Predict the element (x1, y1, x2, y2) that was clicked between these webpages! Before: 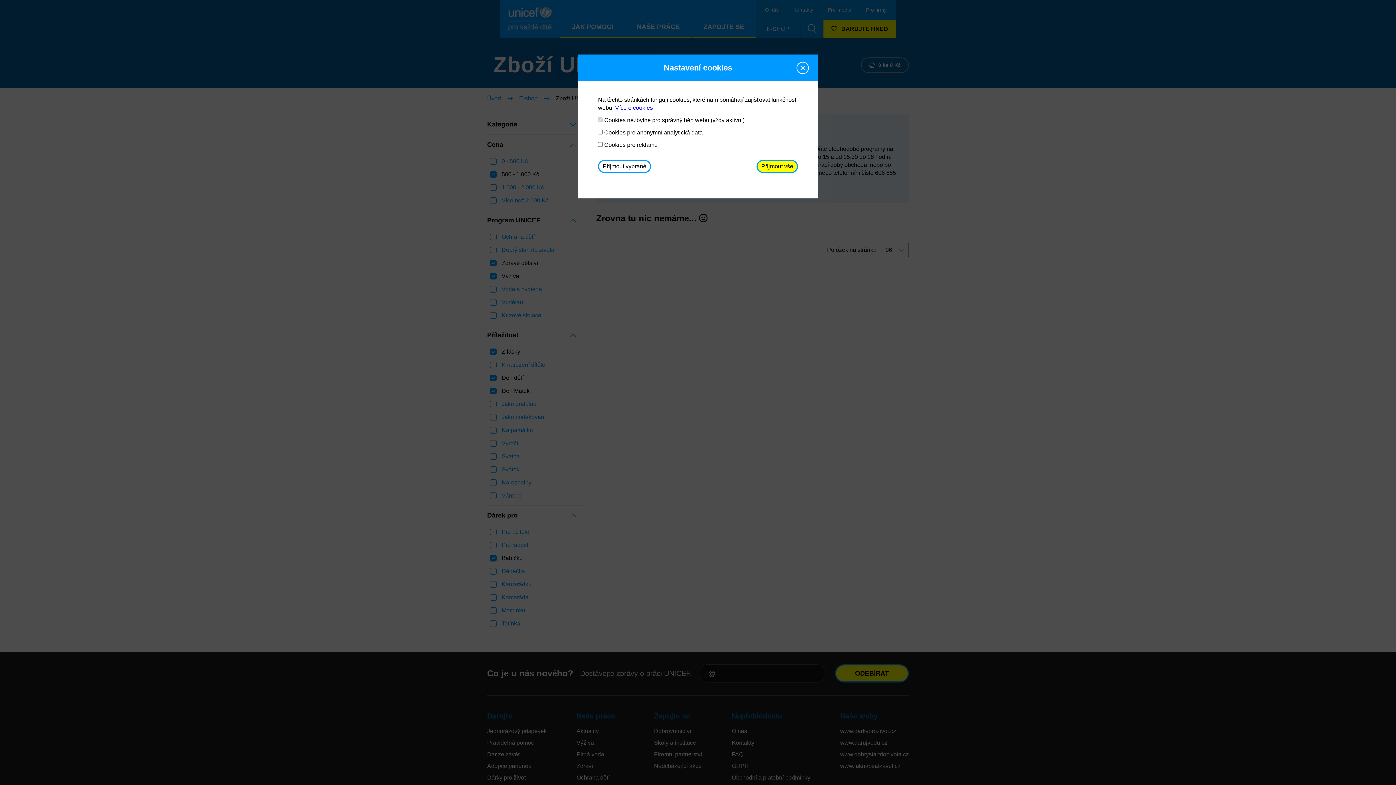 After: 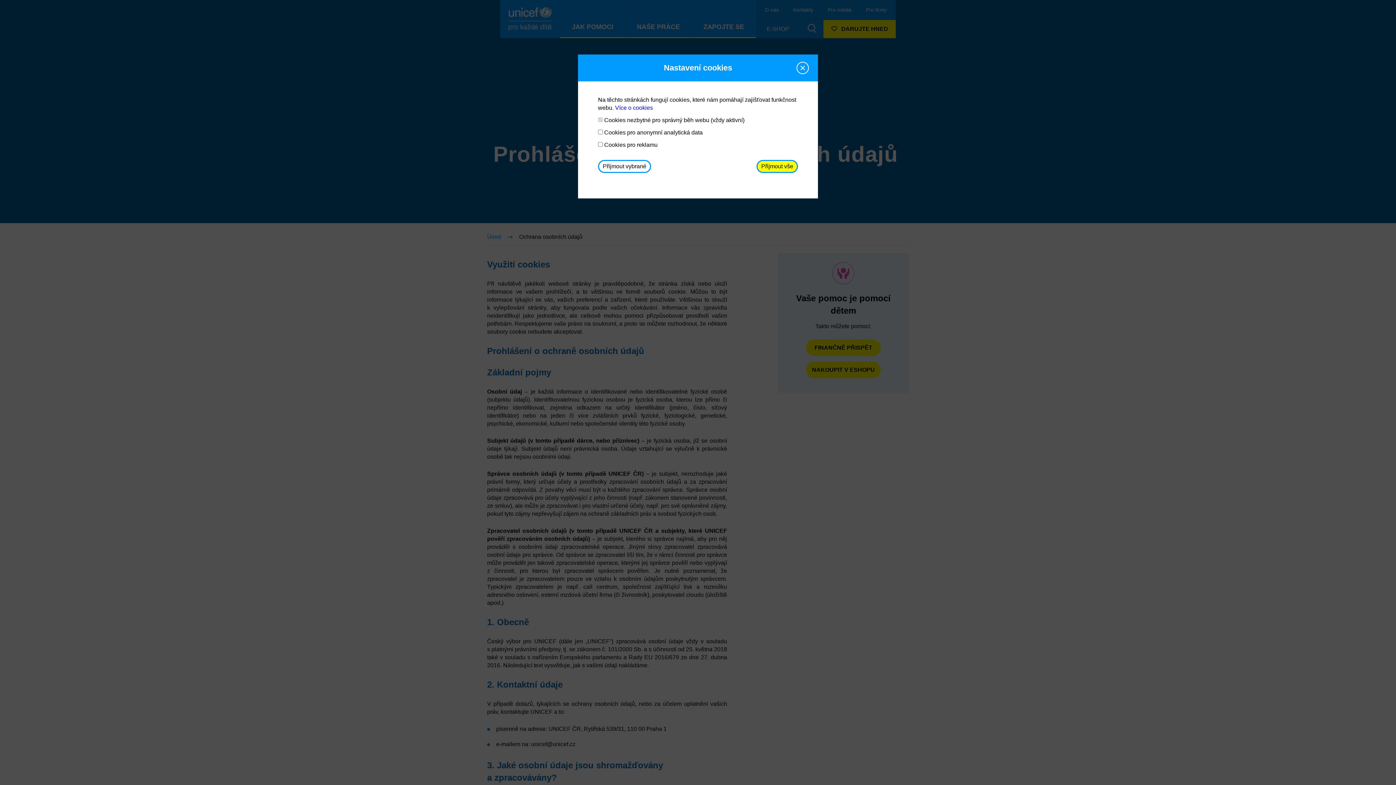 Action: bbox: (615, 104, 653, 110) label: Více o cookies